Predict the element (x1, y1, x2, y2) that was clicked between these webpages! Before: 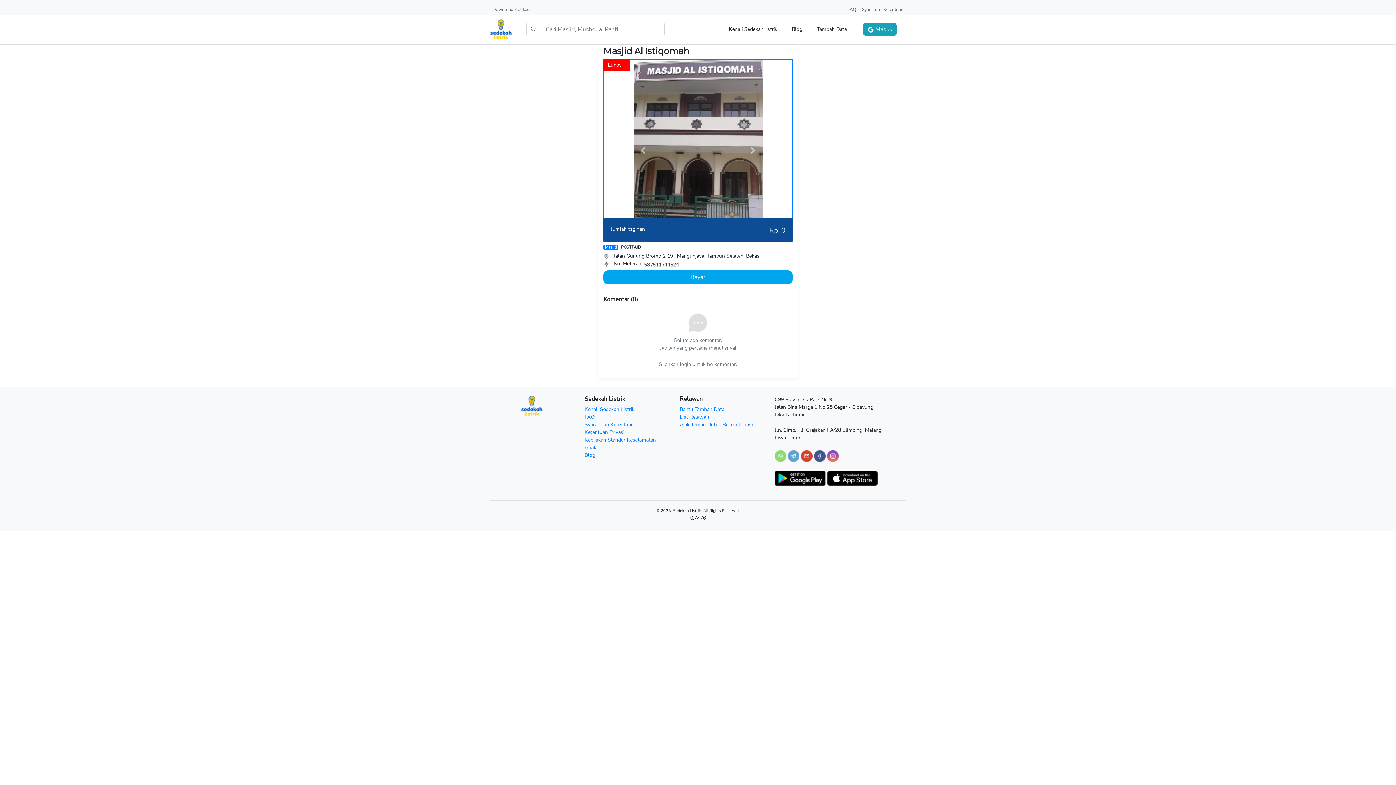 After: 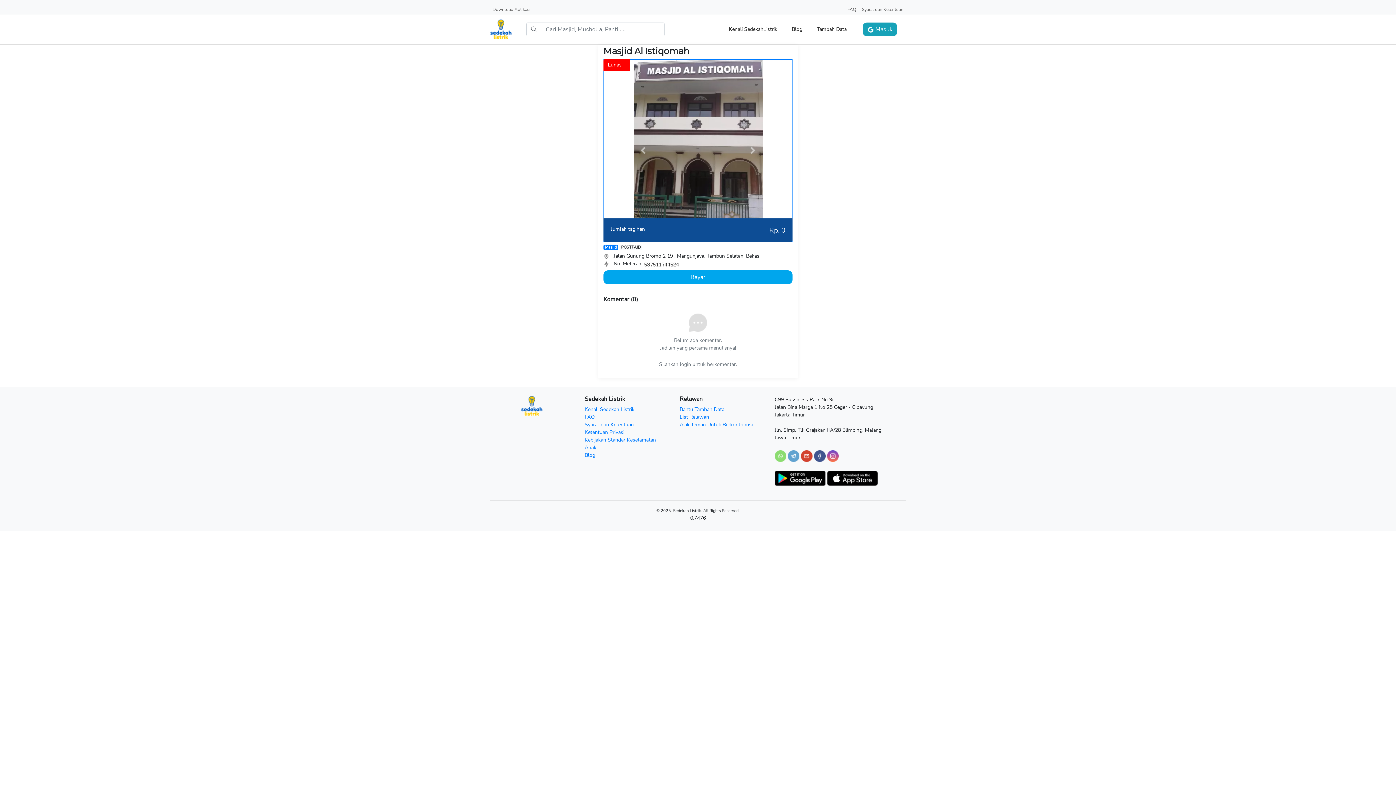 Action: bbox: (788, 452, 799, 459)